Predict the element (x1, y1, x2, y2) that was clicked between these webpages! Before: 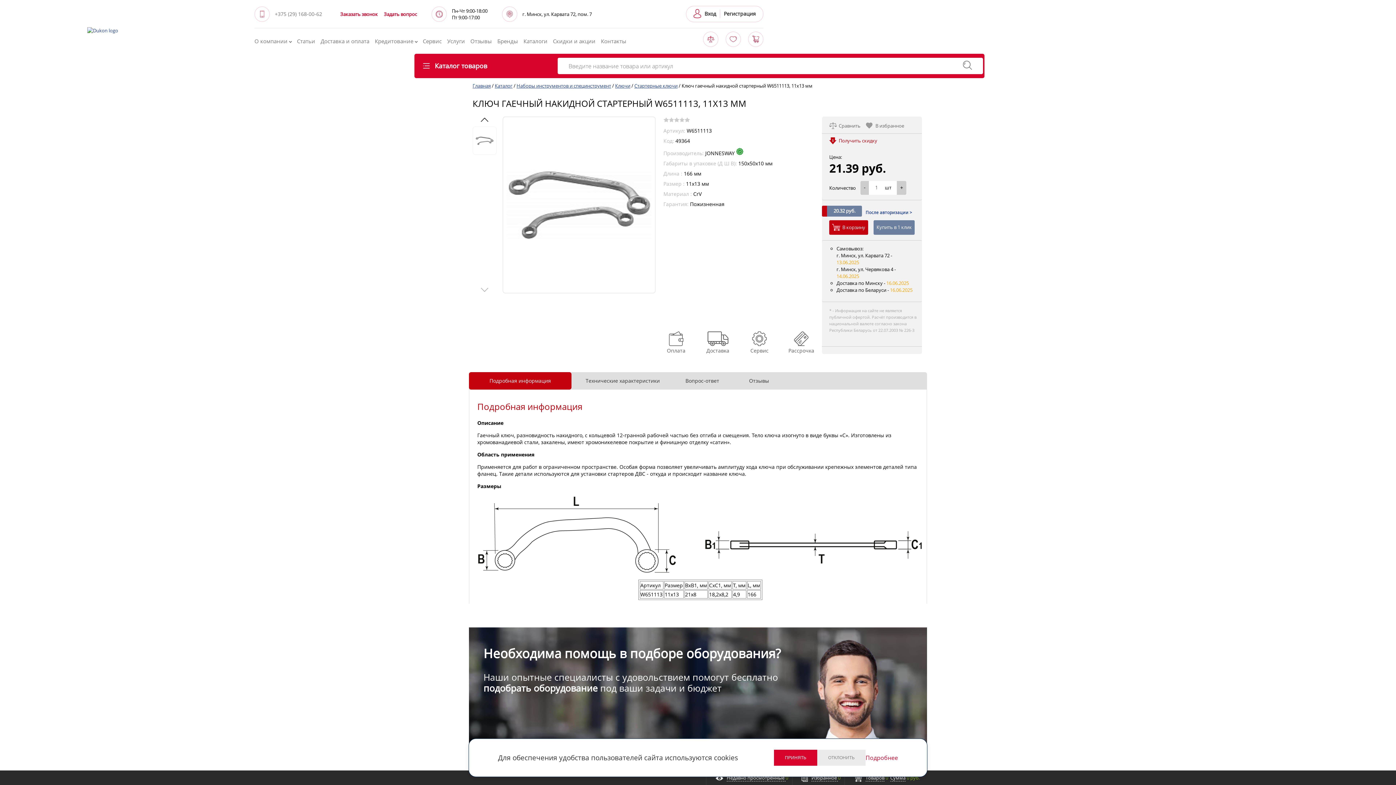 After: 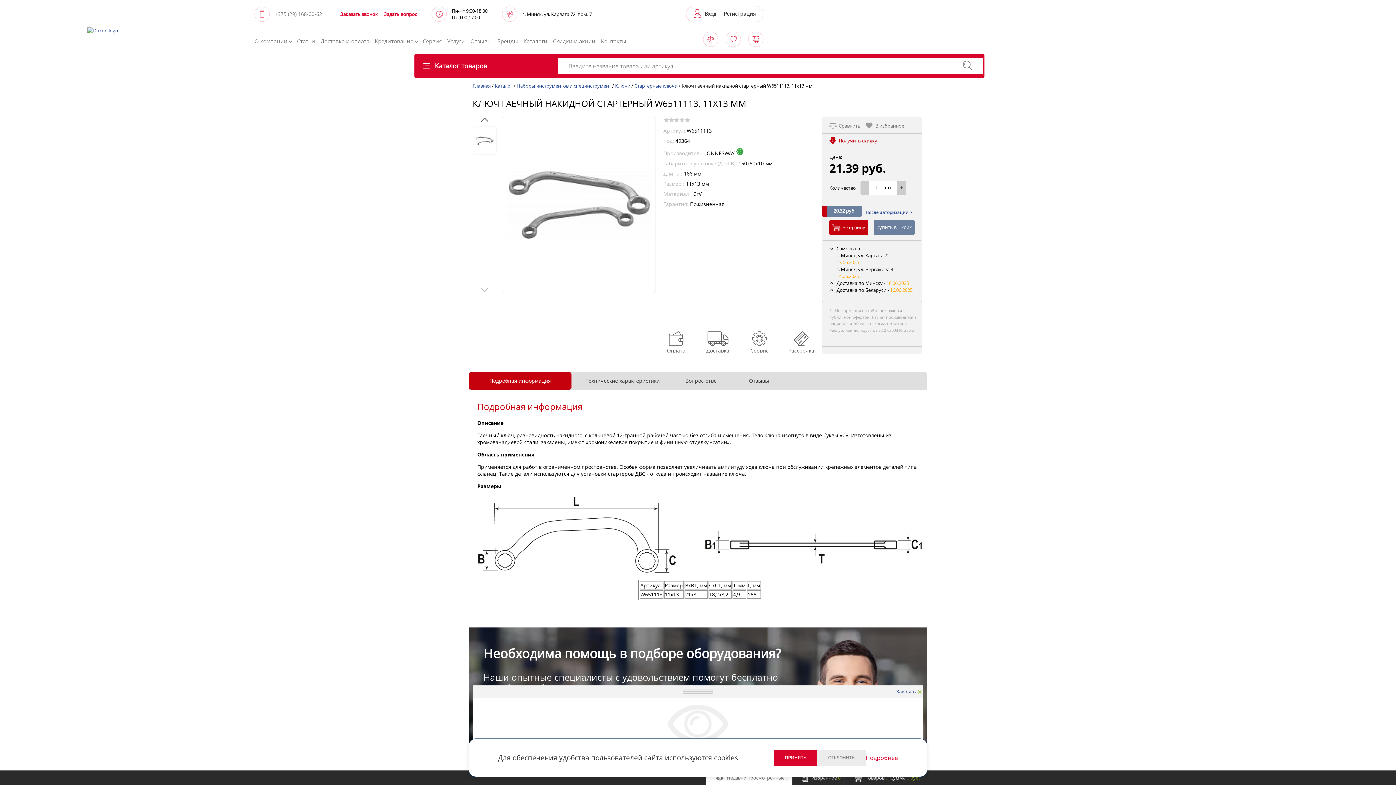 Action: label: Недавно просмотренные 0 bbox: (706, 770, 792, 785)